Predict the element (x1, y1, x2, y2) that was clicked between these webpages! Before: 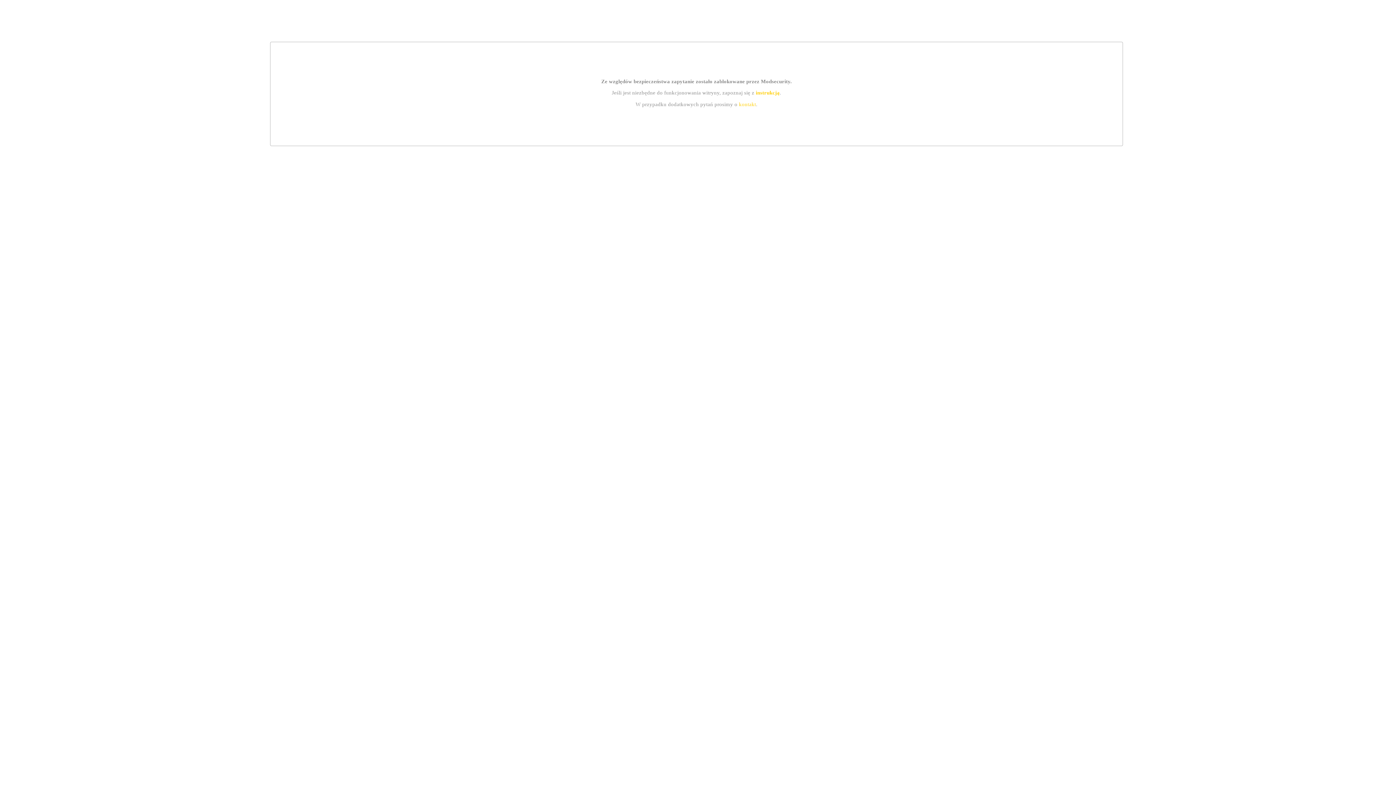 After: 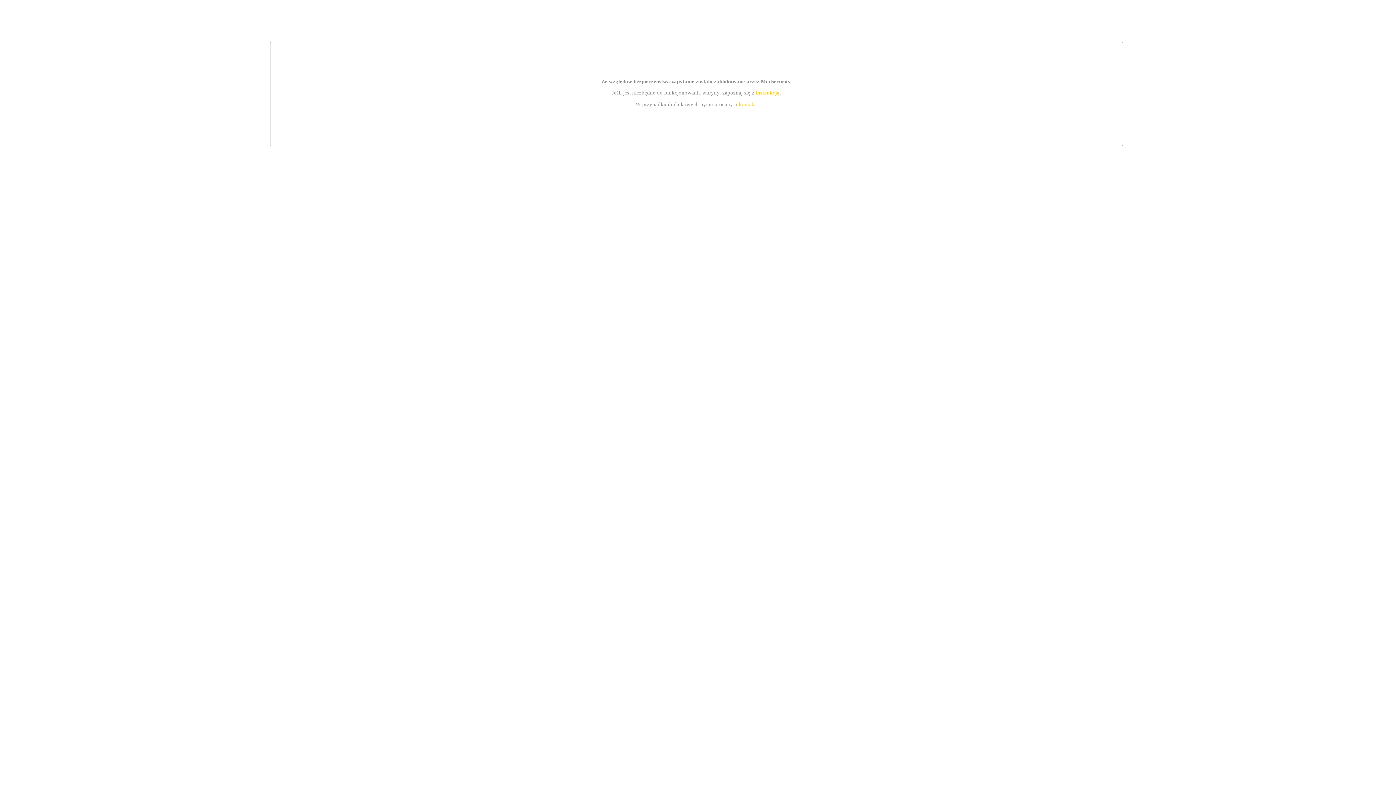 Action: label: instrukcją bbox: (755, 89, 779, 95)